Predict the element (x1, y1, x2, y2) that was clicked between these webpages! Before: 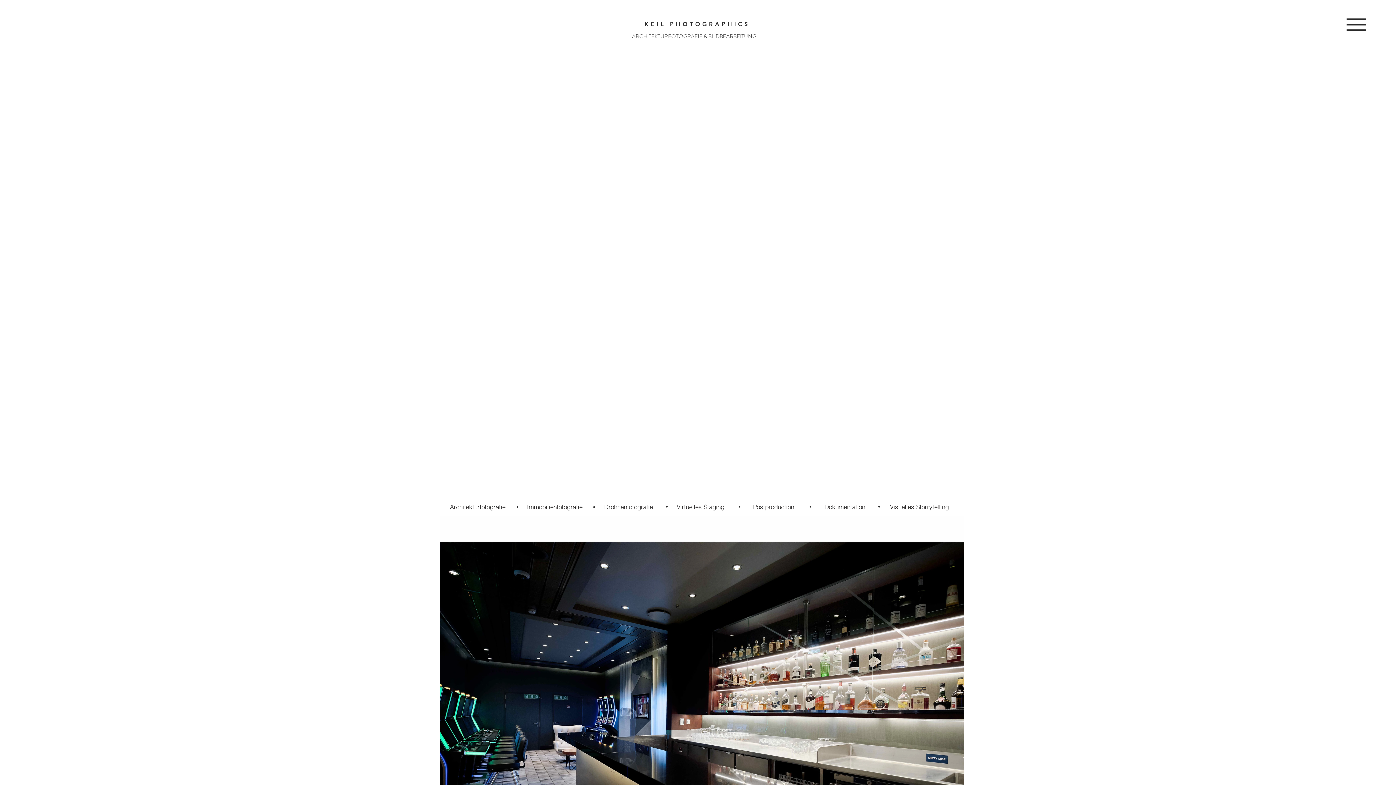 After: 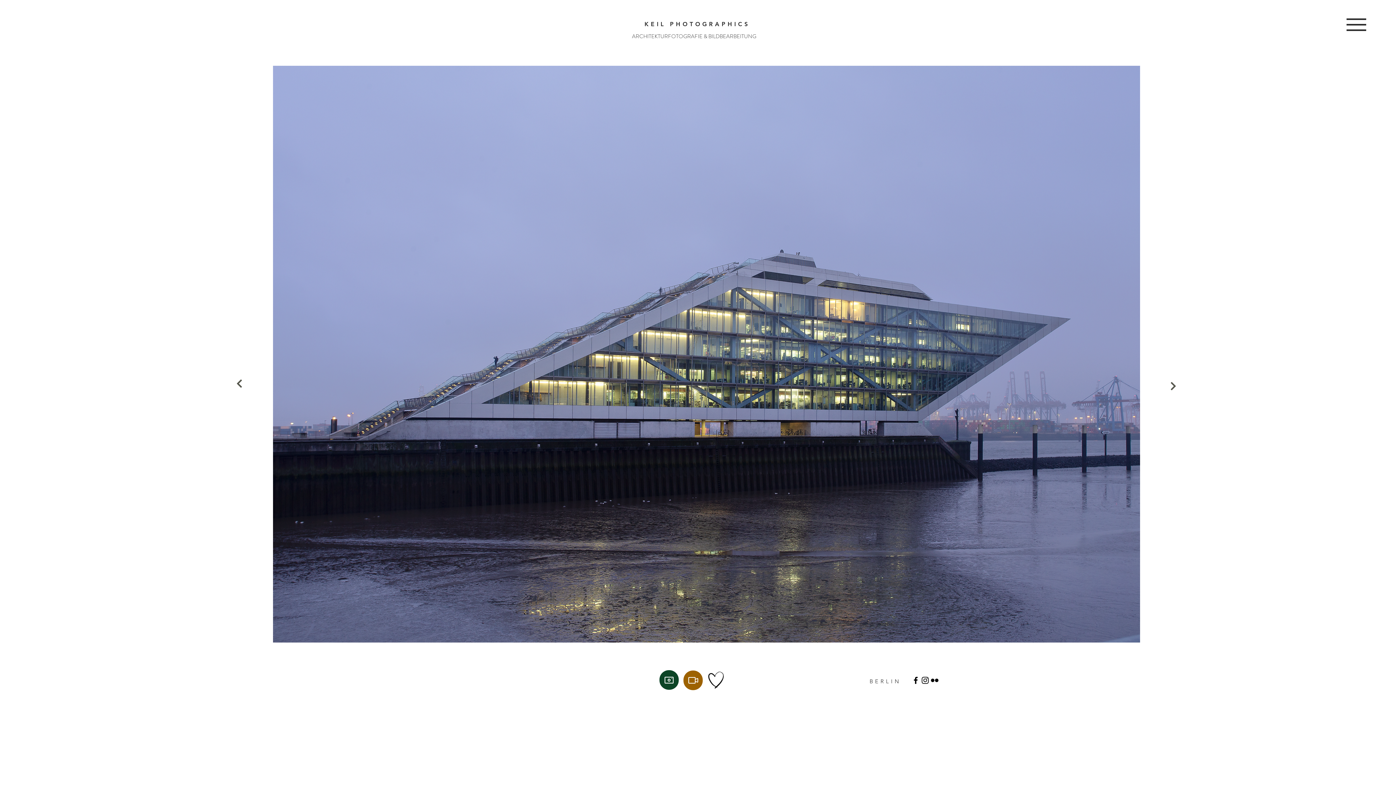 Action: bbox: (438, 73, 964, 470)